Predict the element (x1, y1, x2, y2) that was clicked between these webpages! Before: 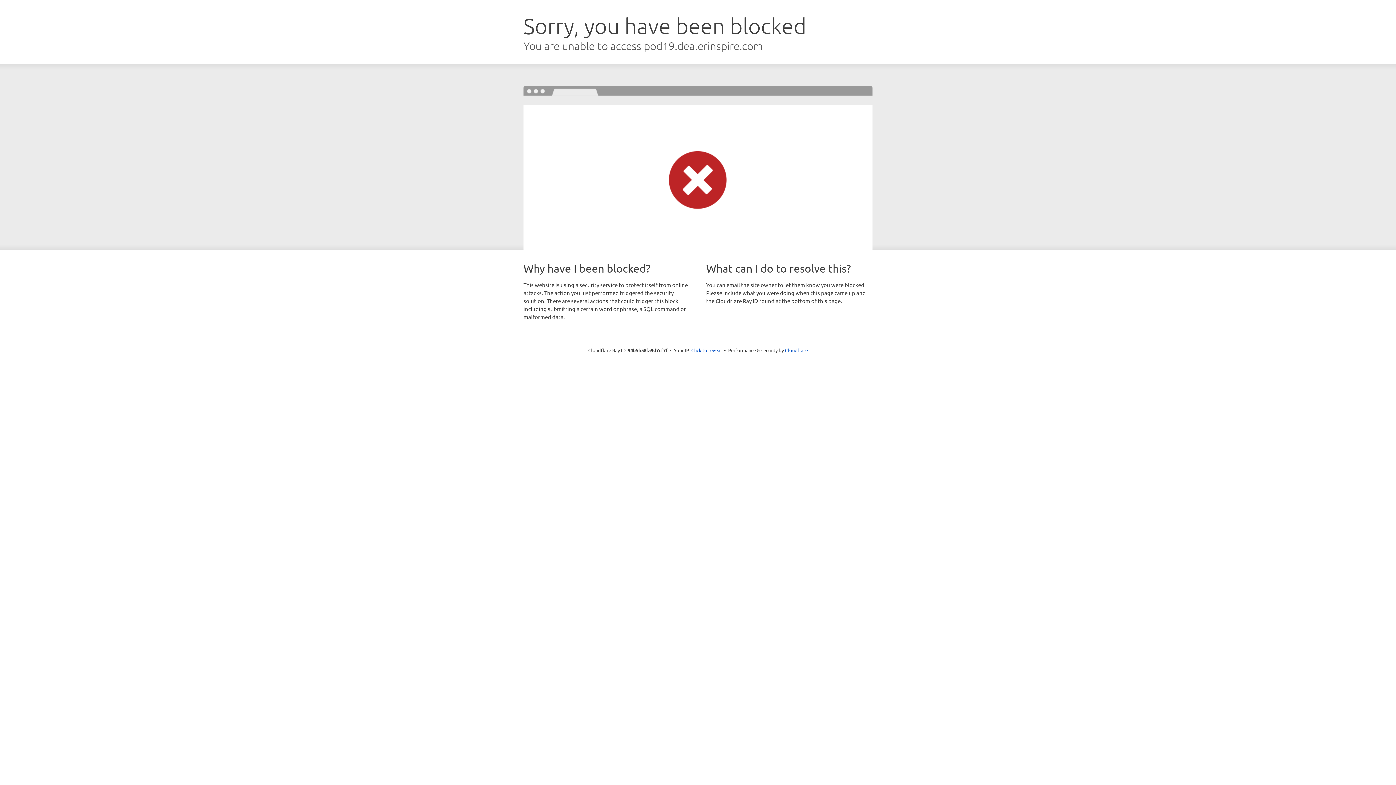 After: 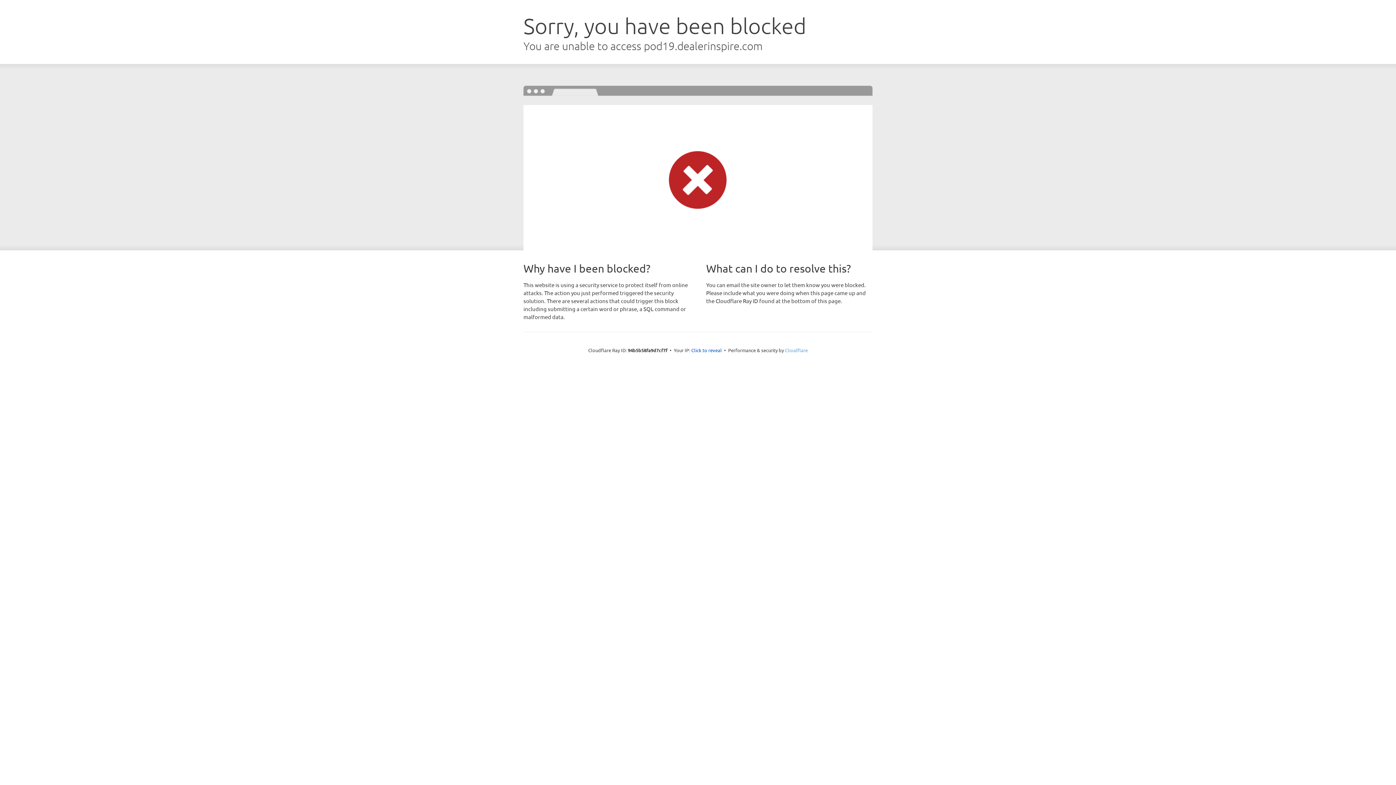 Action: bbox: (785, 347, 808, 353) label: Cloudflare